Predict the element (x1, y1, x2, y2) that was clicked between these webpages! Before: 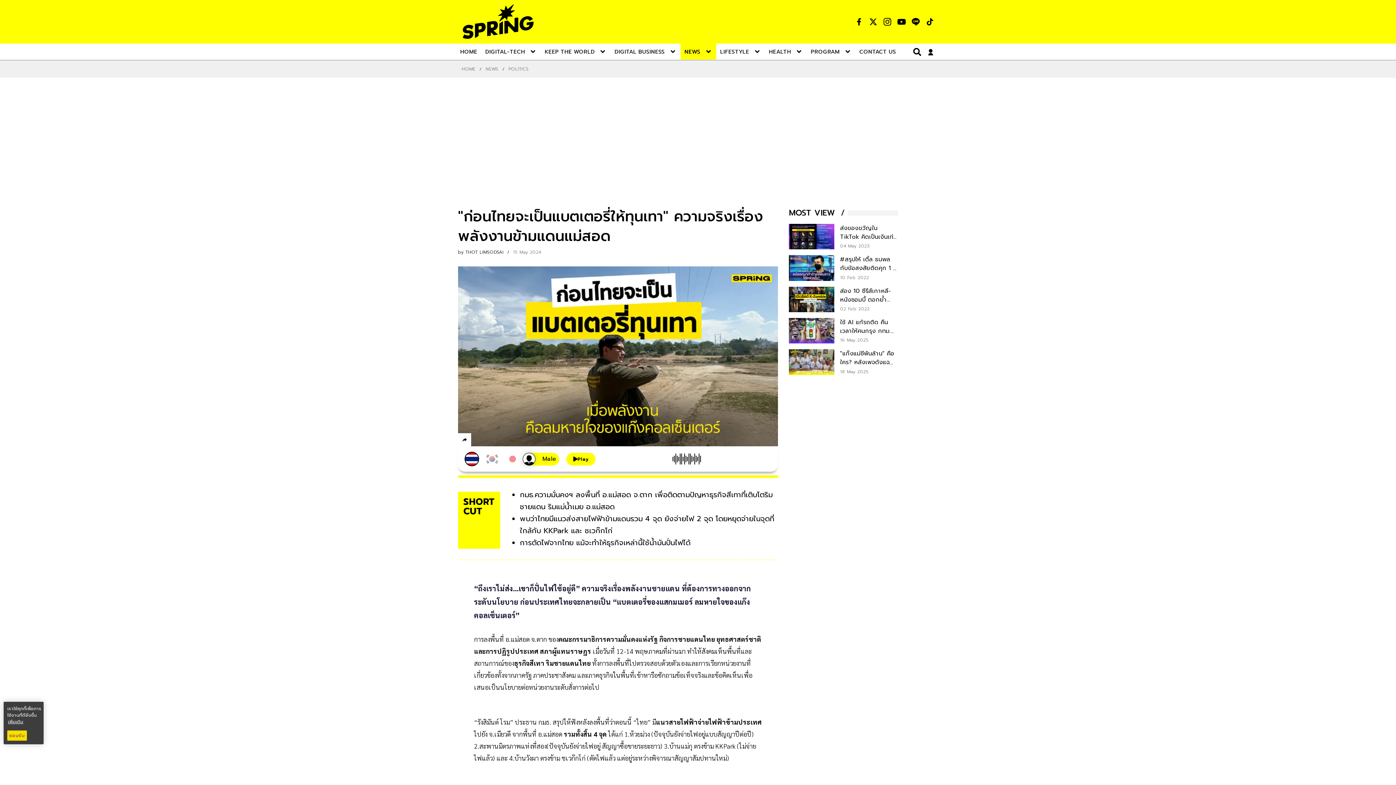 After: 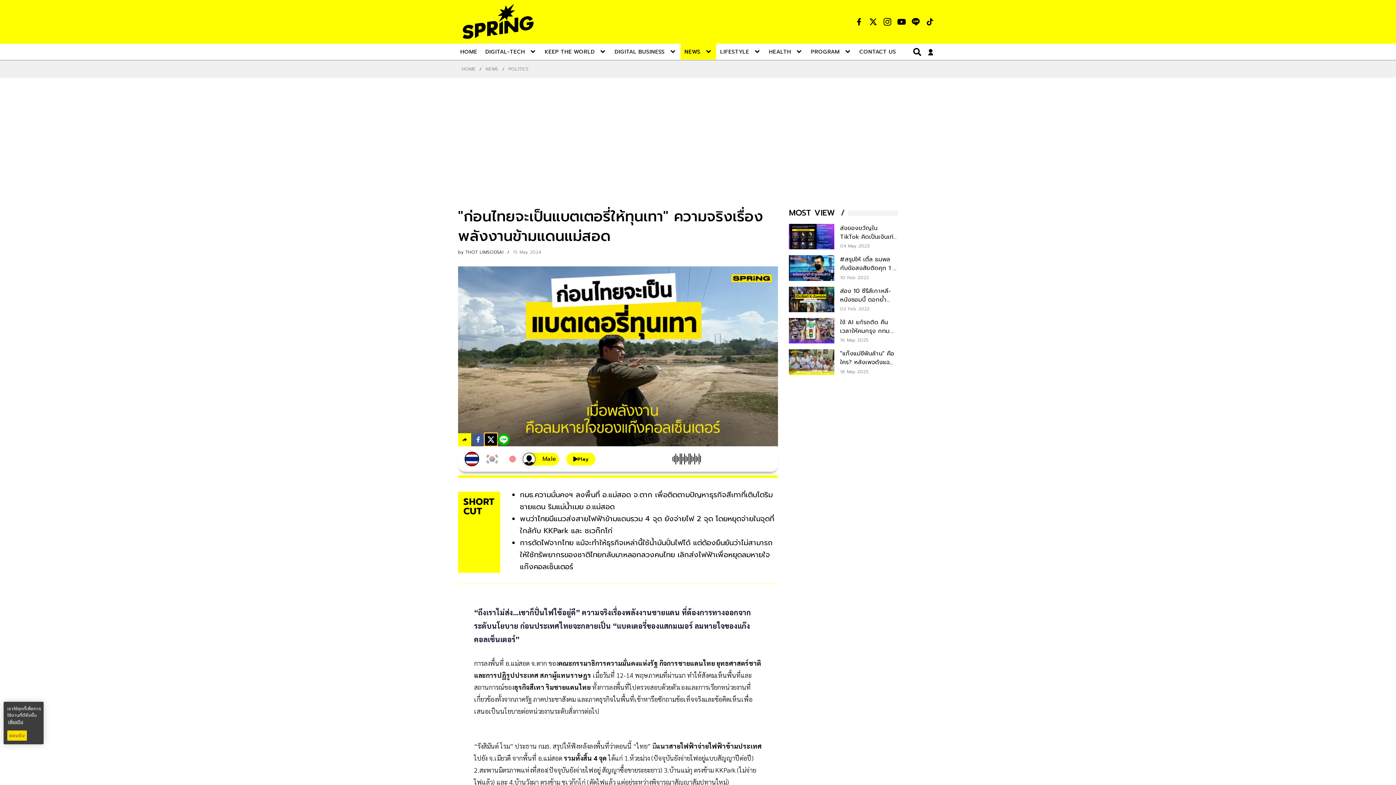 Action: label: twitter bbox: (484, 433, 497, 446)